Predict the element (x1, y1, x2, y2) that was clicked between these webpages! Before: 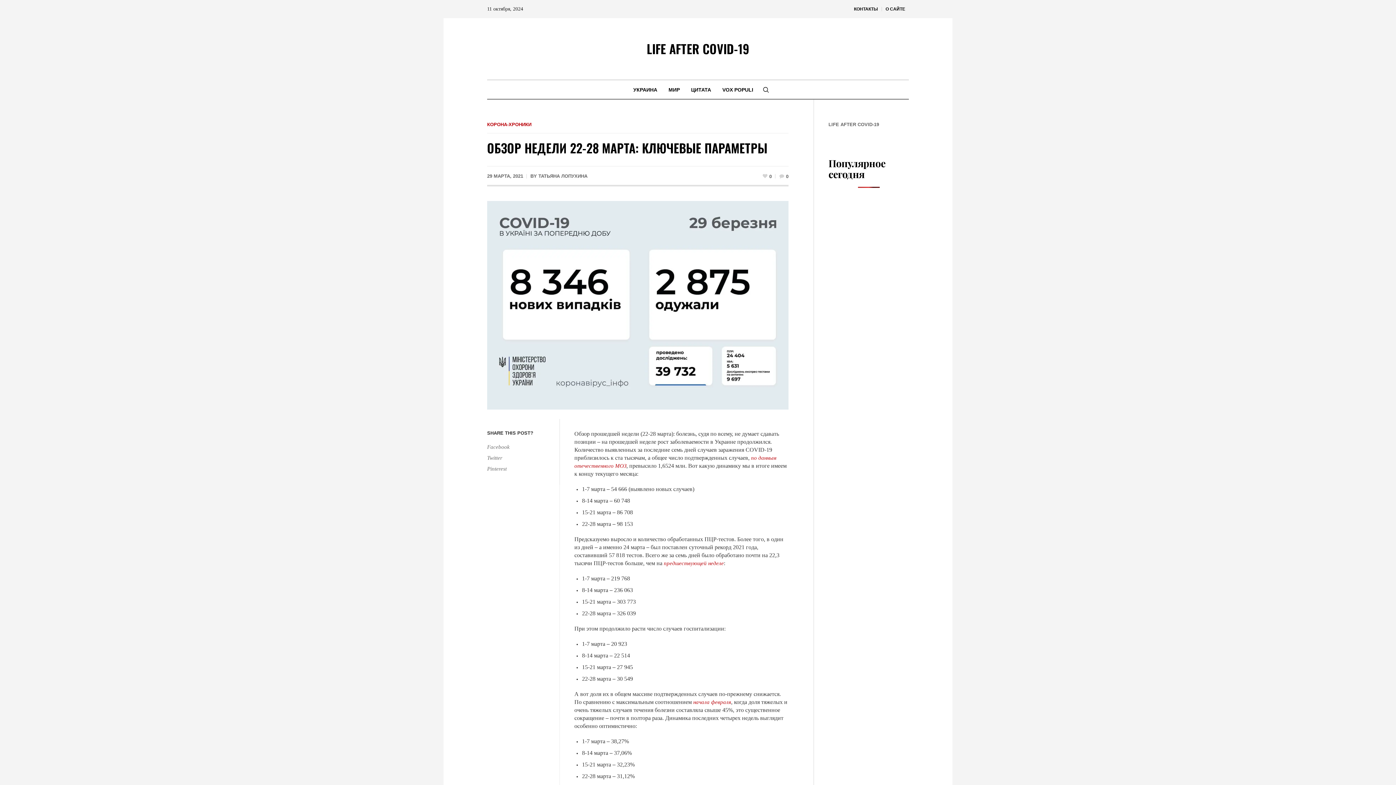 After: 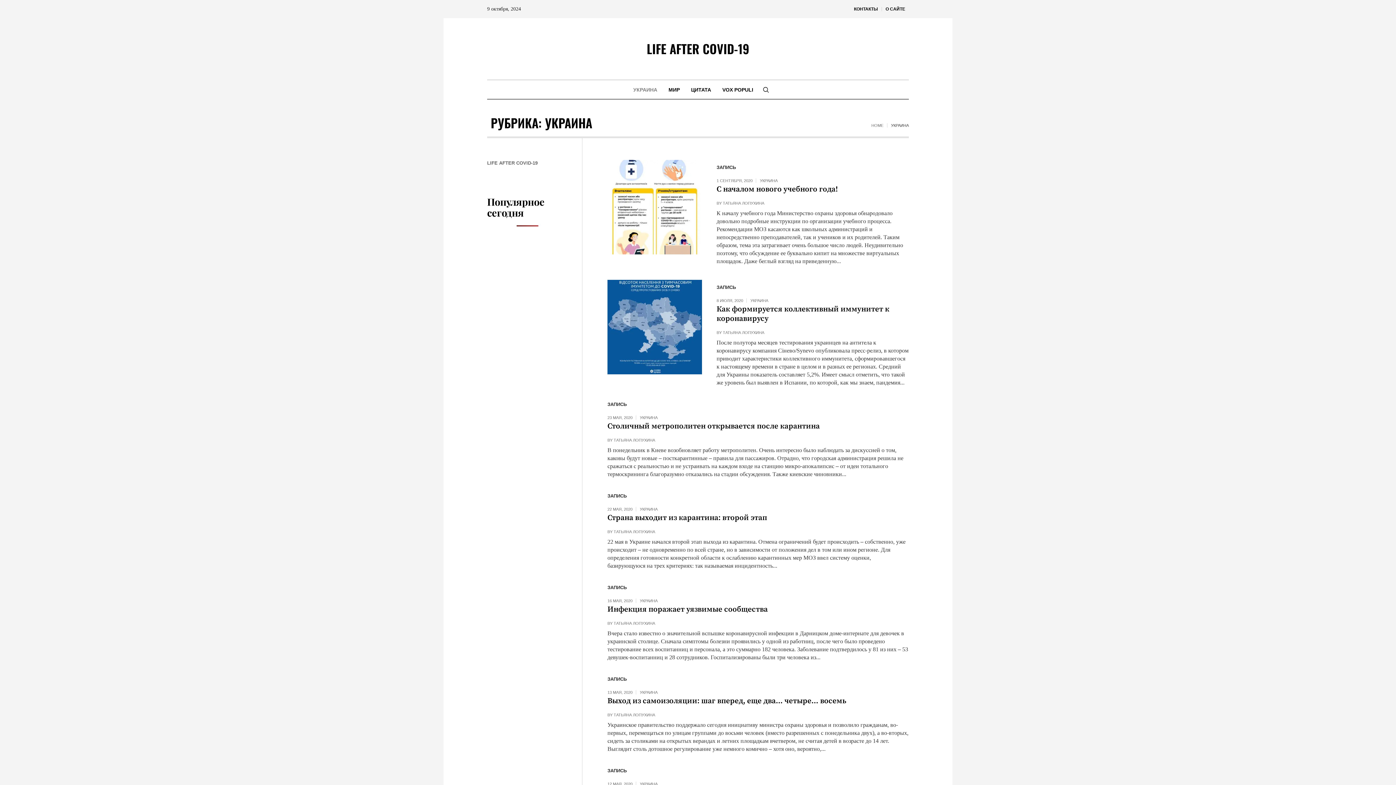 Action: bbox: (628, 80, 662, 98) label: УКРАИНА